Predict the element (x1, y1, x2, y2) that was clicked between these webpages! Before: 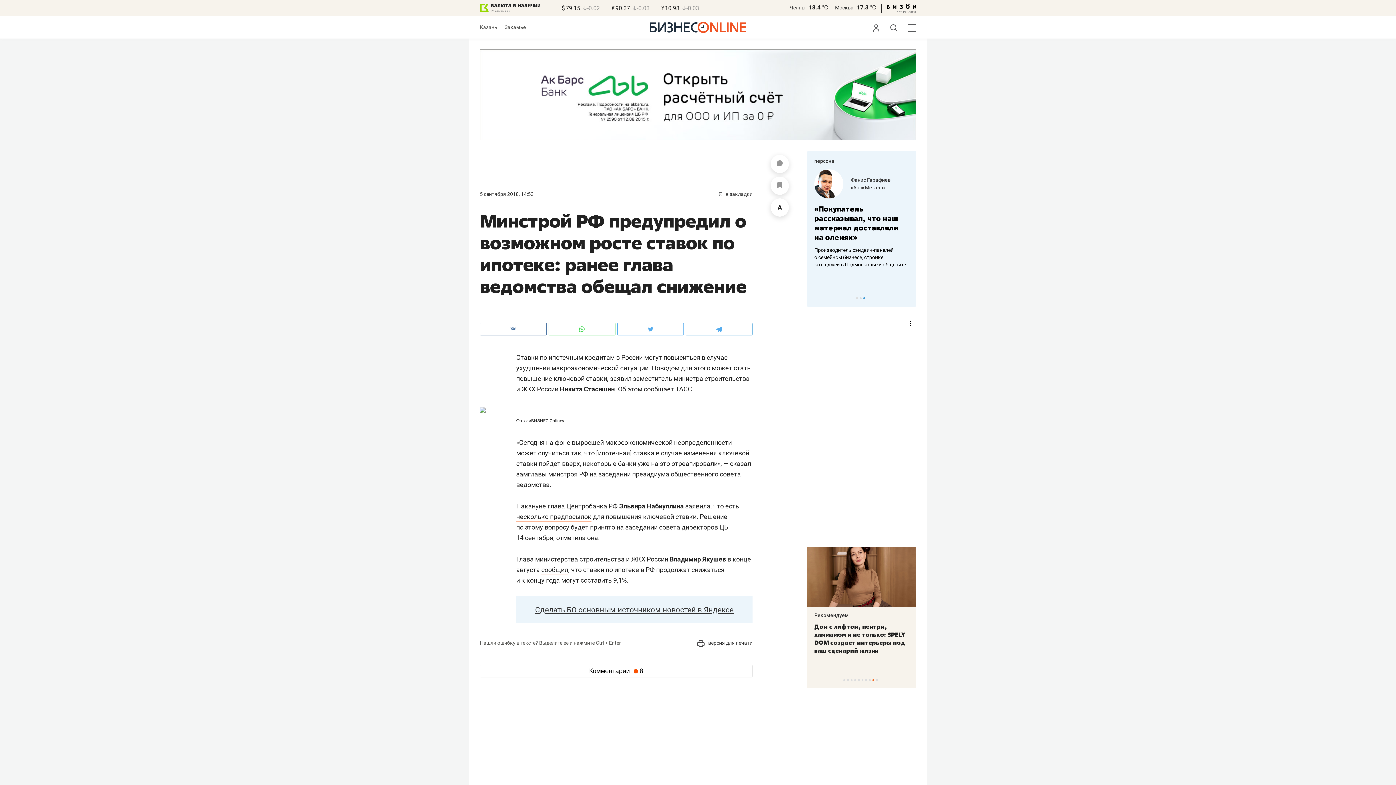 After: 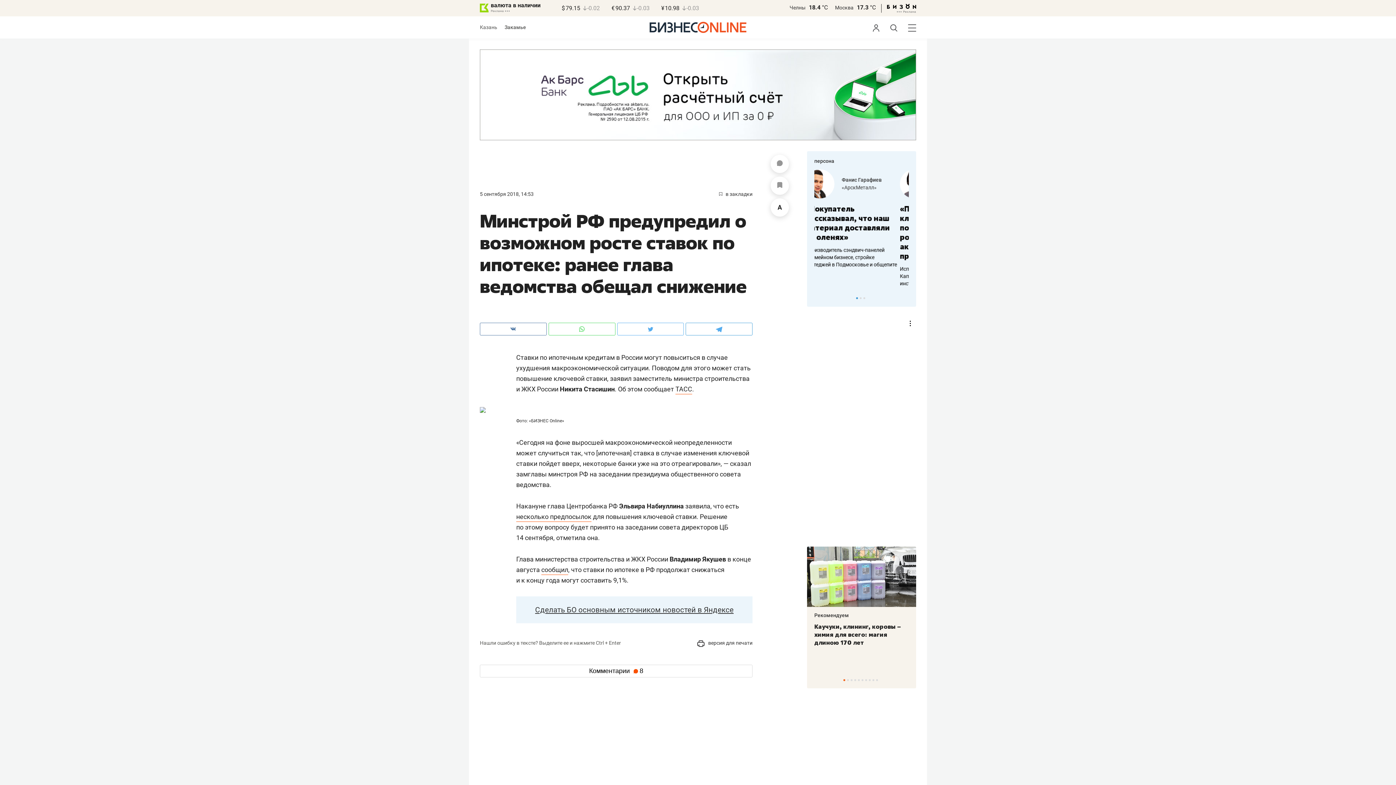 Action: bbox: (480, 49, 916, 140)